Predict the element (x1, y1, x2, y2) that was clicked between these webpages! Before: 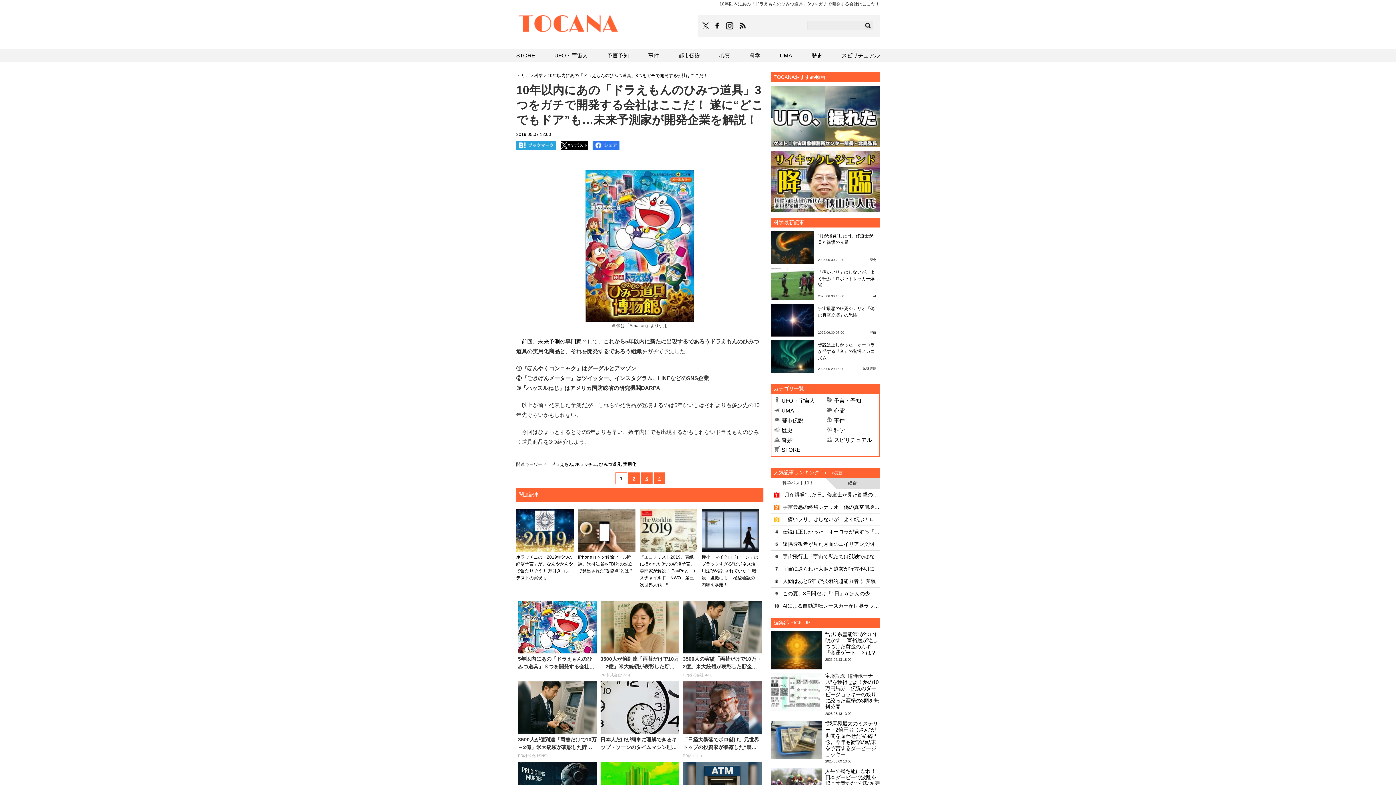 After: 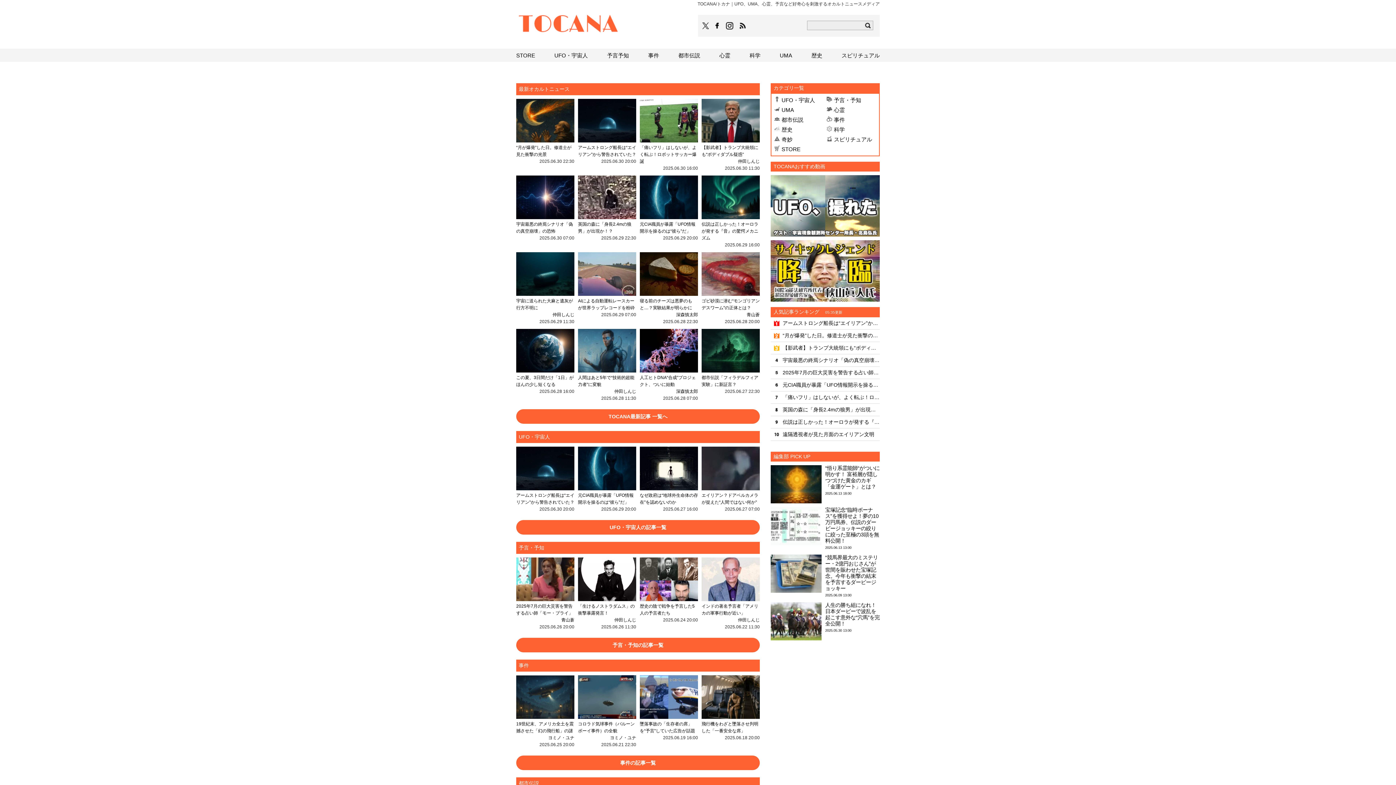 Action: bbox: (516, 8, 621, 41) label: TOCANA